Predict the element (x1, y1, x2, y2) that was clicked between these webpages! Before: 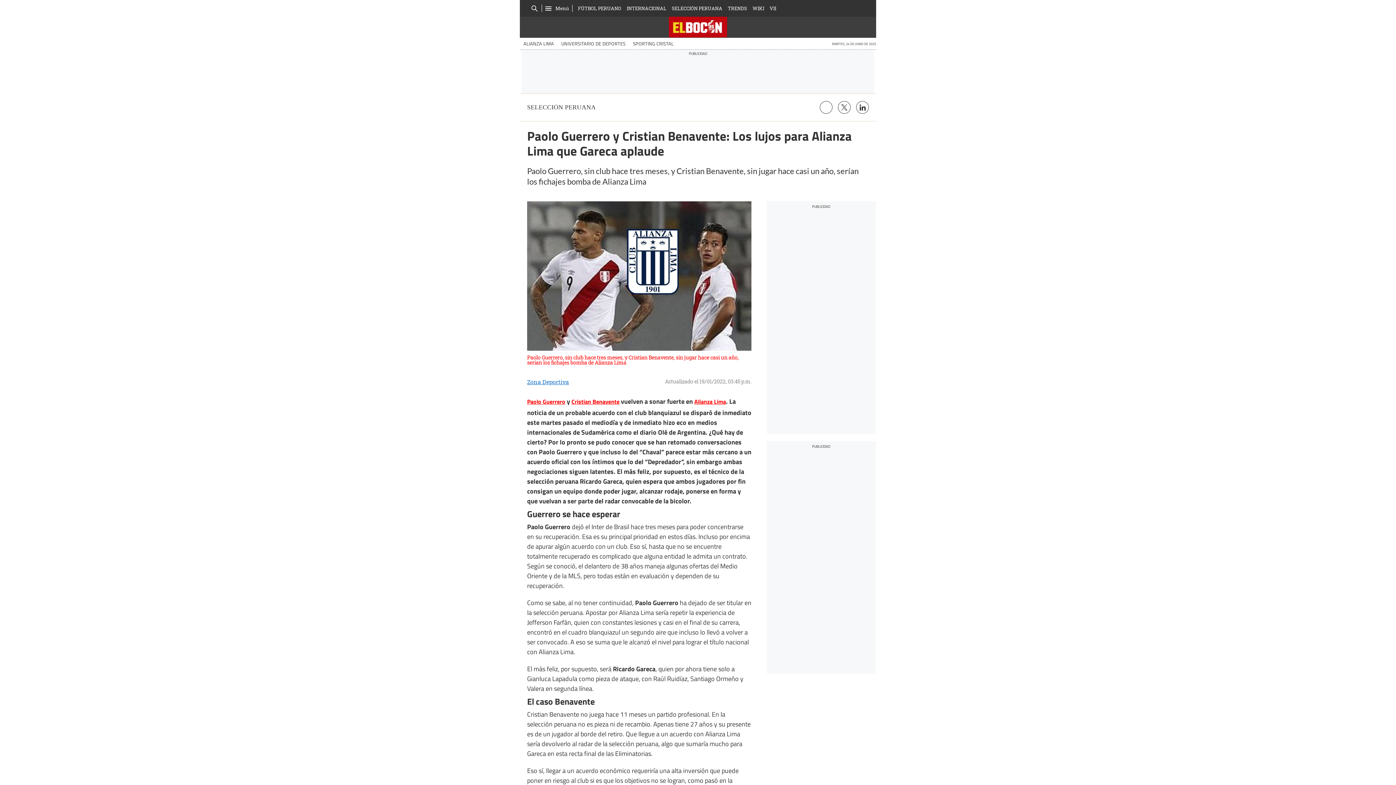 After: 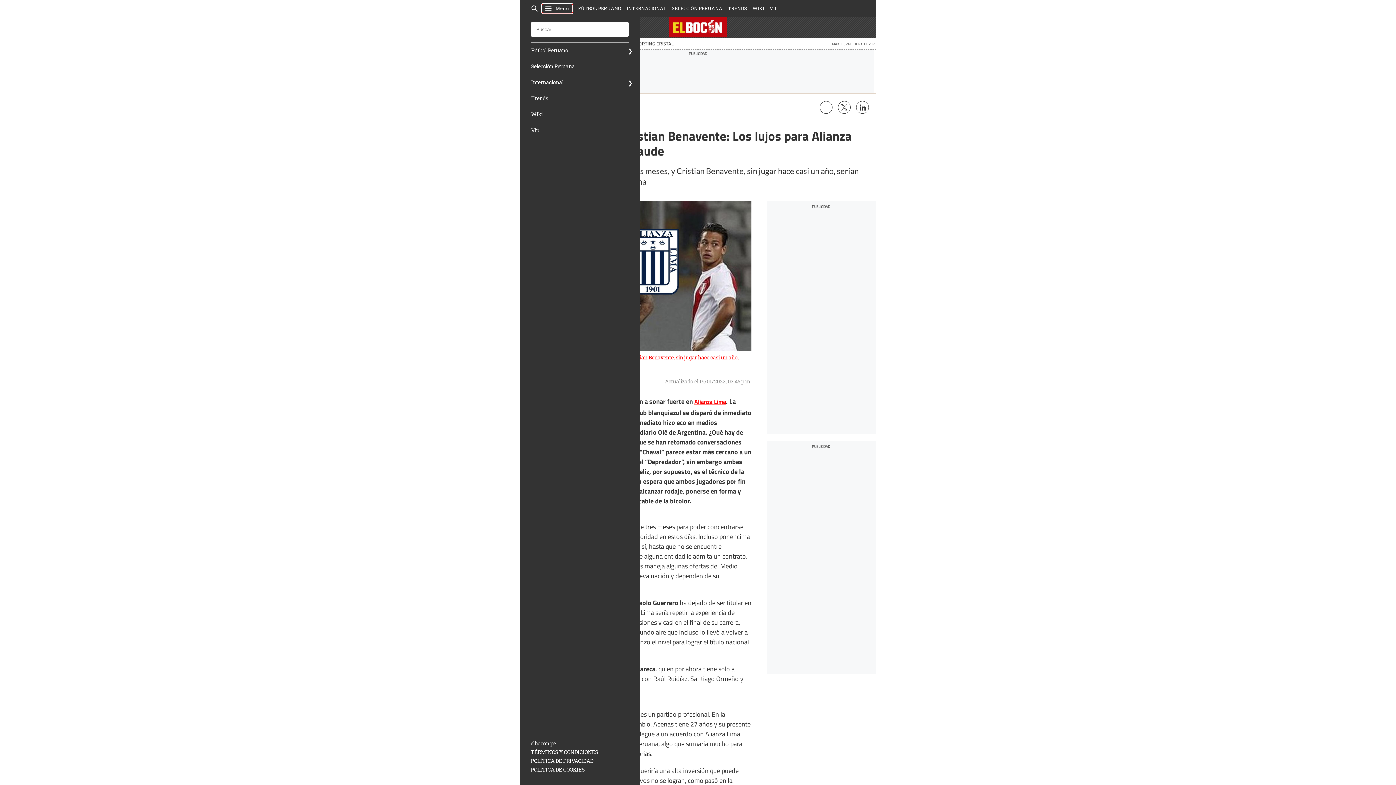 Action: label: Menú bbox: (542, 3, 572, 12)